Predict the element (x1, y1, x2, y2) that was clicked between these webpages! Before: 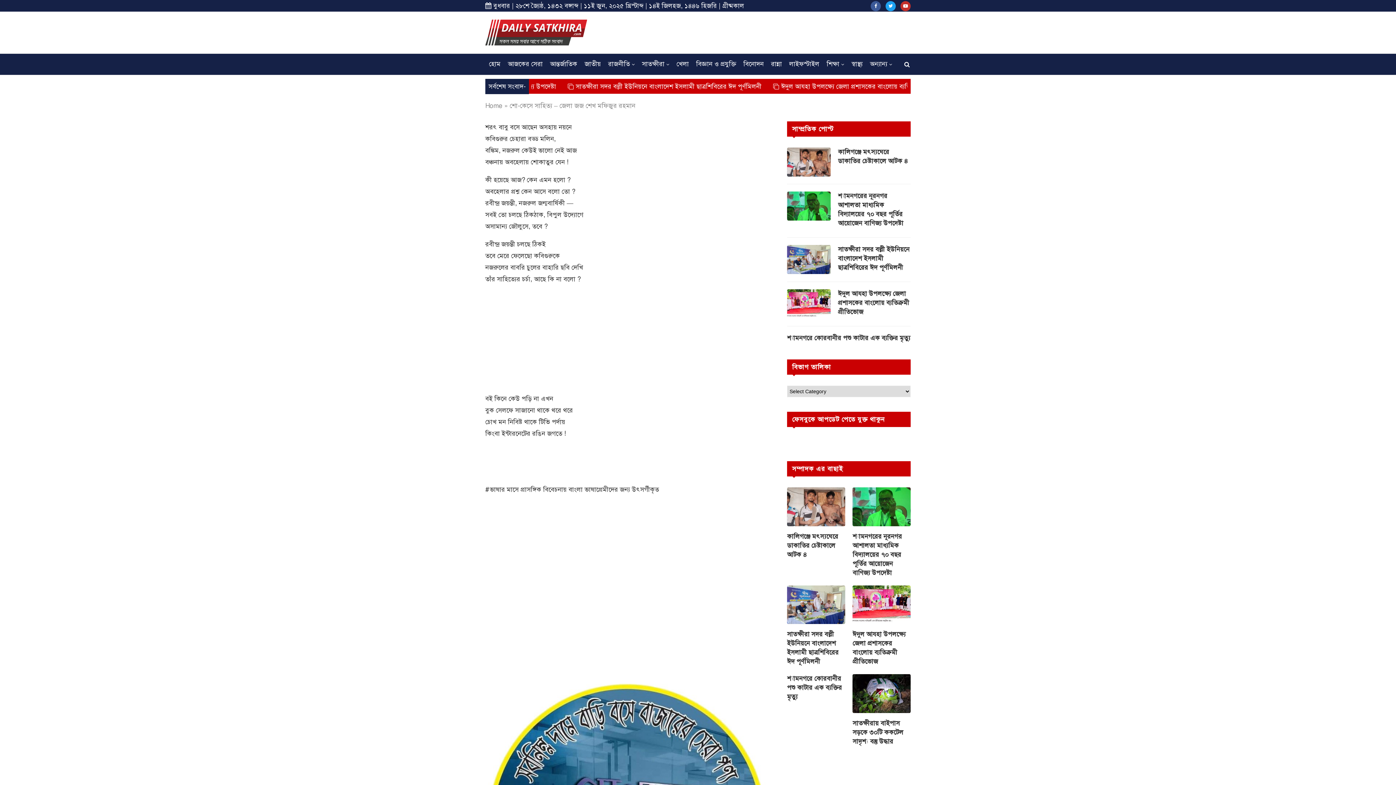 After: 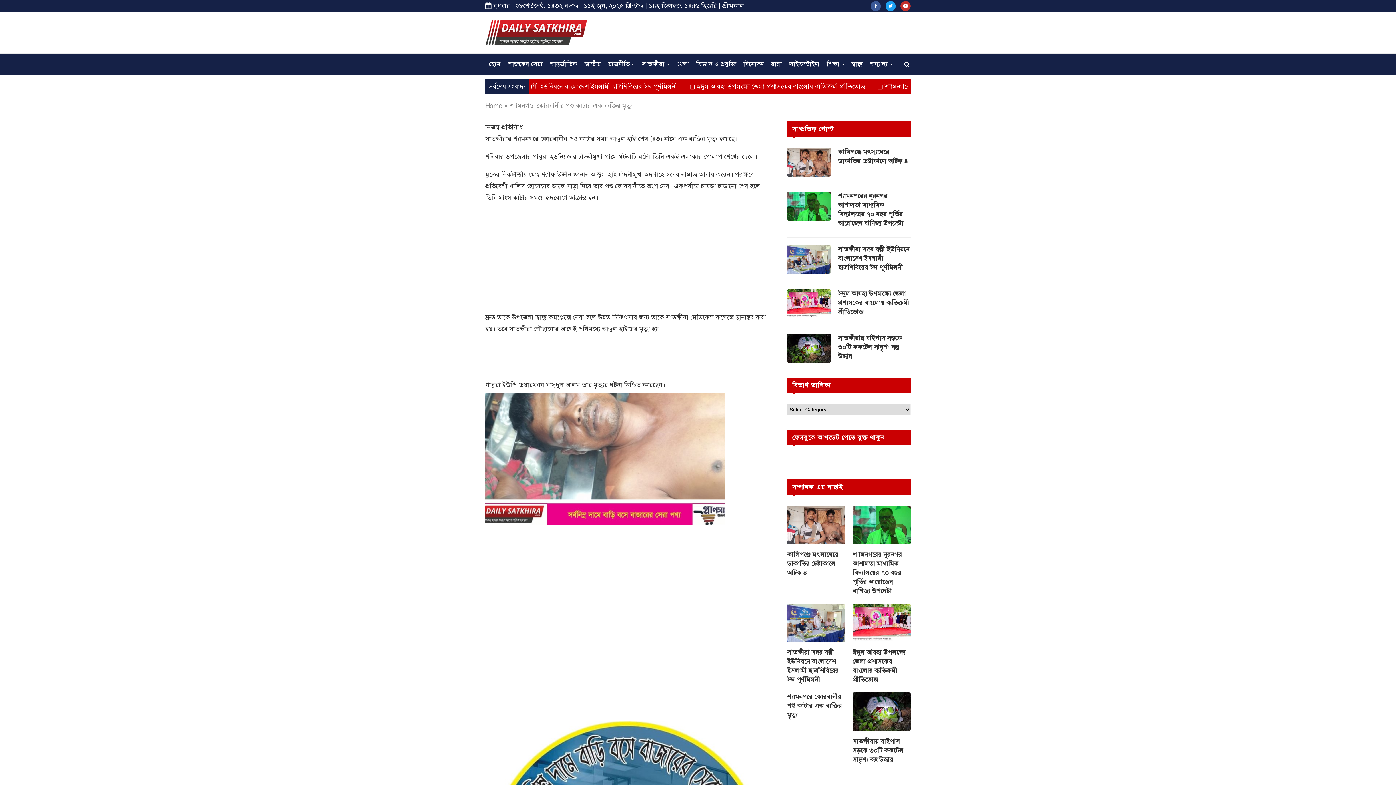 Action: bbox: (787, 674, 845, 701) label: শ্যামনগরে কোরবানীর পশু কাটার এক ব্যক্তির মৃত্যু